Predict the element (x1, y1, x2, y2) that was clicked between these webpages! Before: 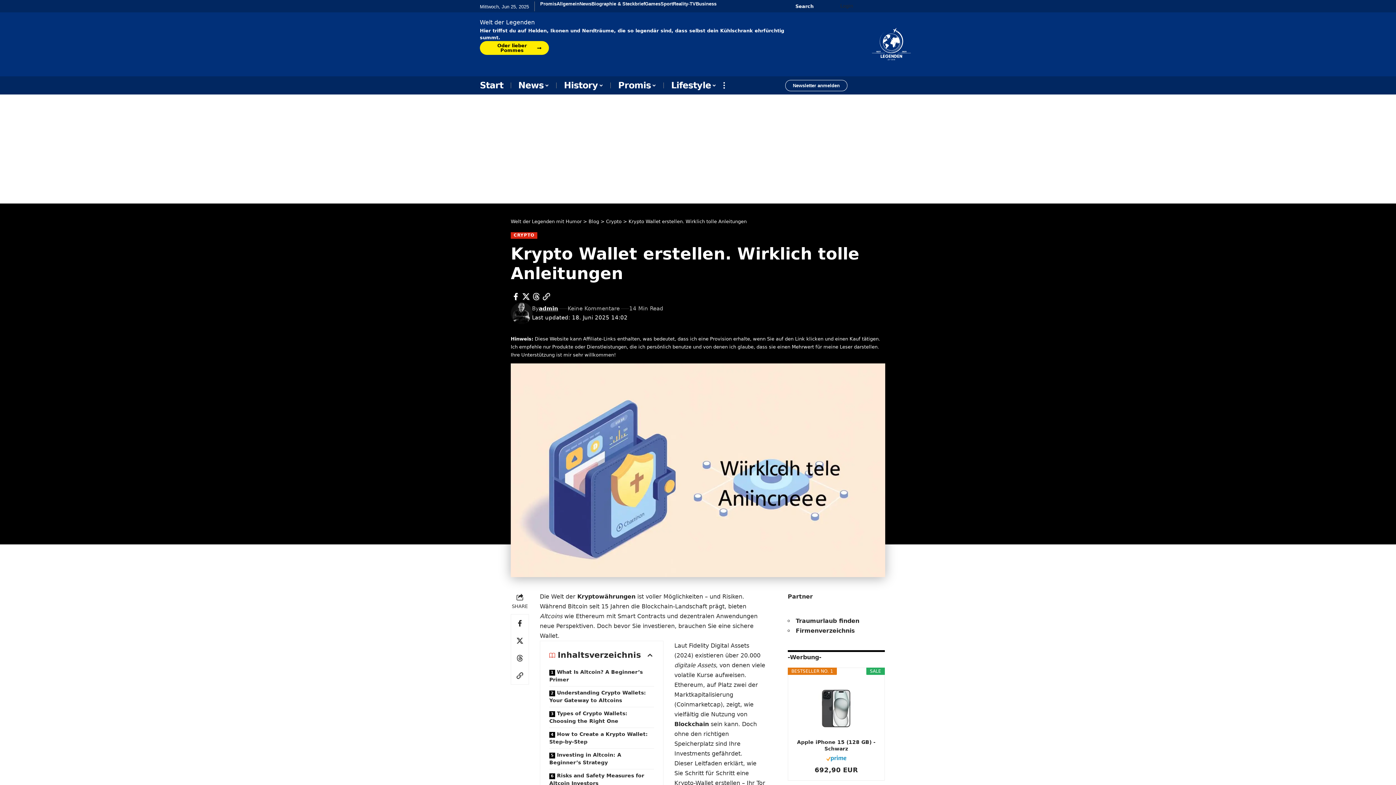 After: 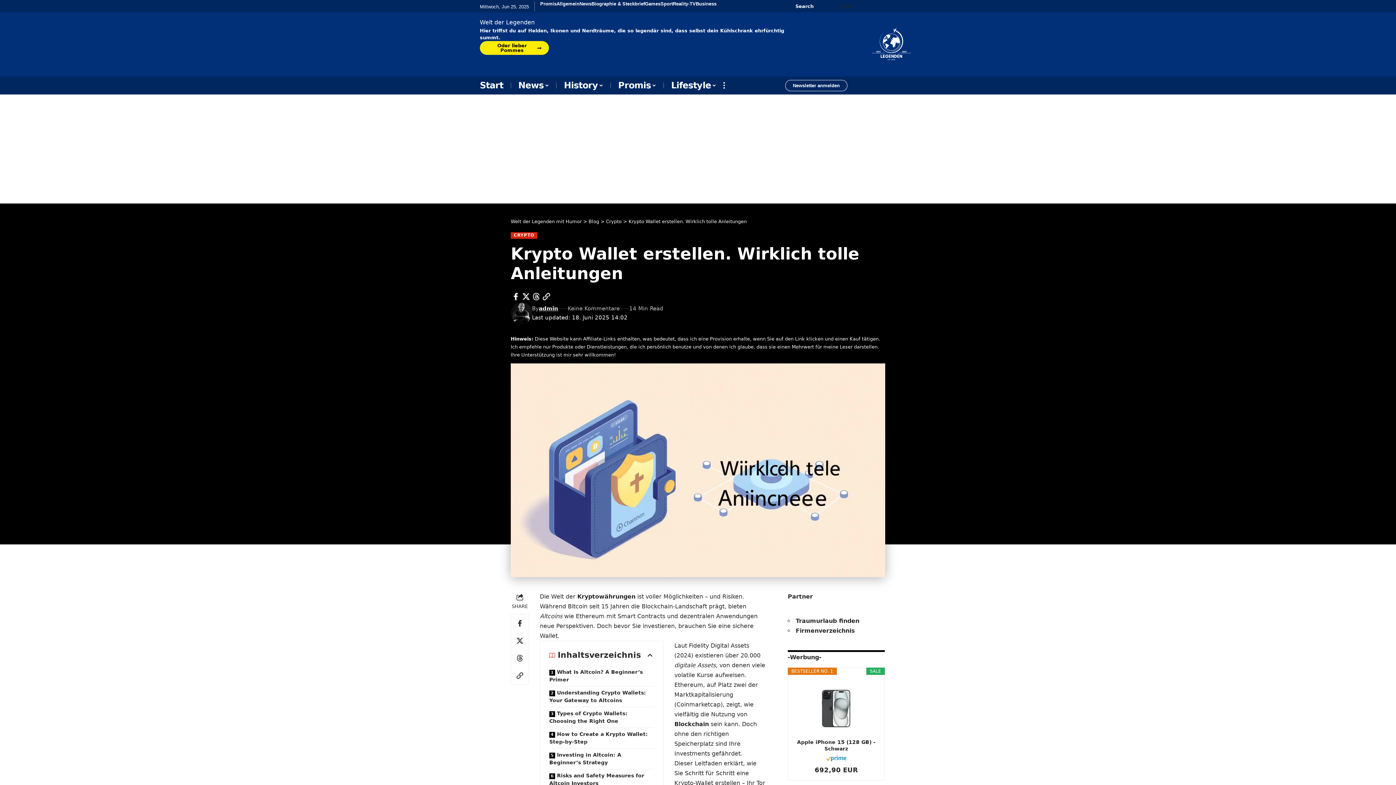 Action: bbox: (793, 739, 879, 752) label: Apple iPhone 15 (128 GB) - Schwarz